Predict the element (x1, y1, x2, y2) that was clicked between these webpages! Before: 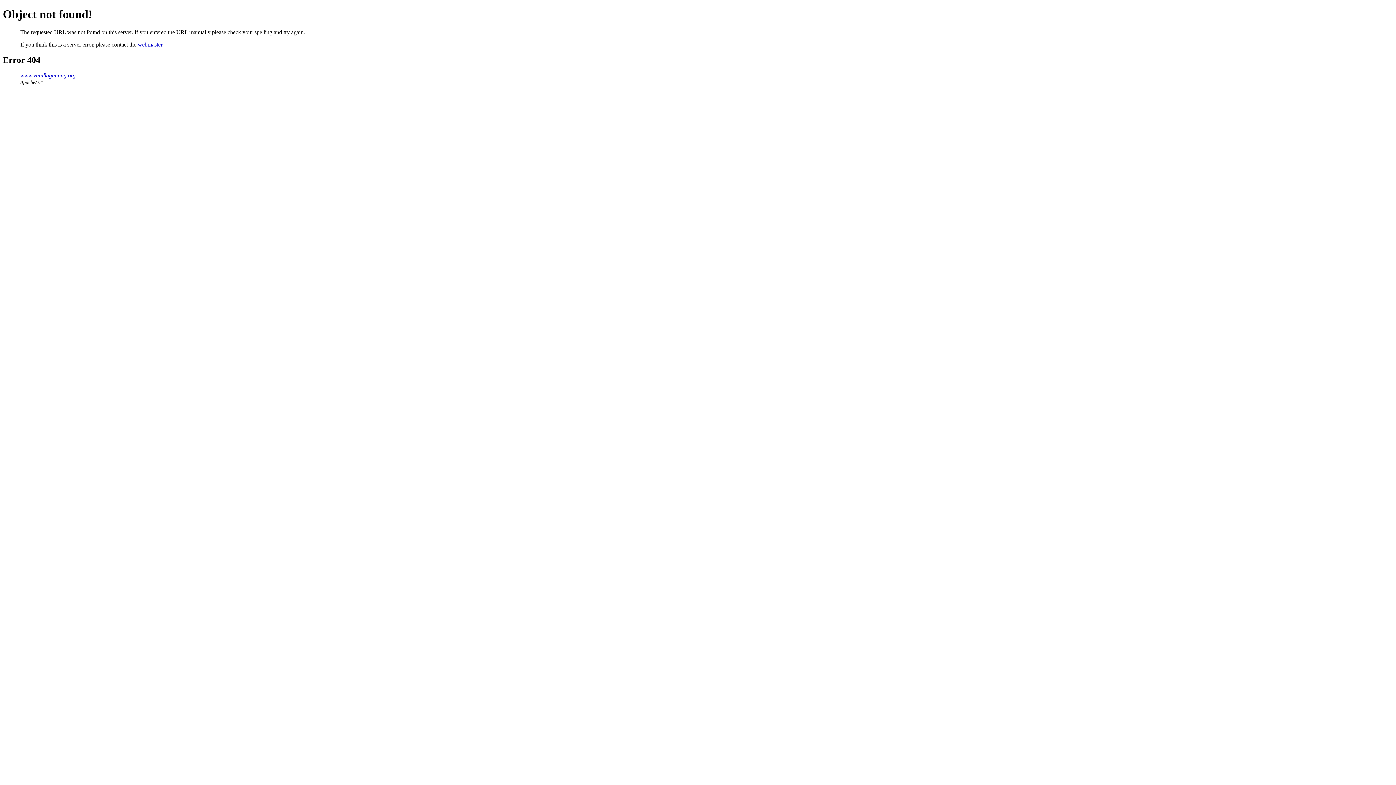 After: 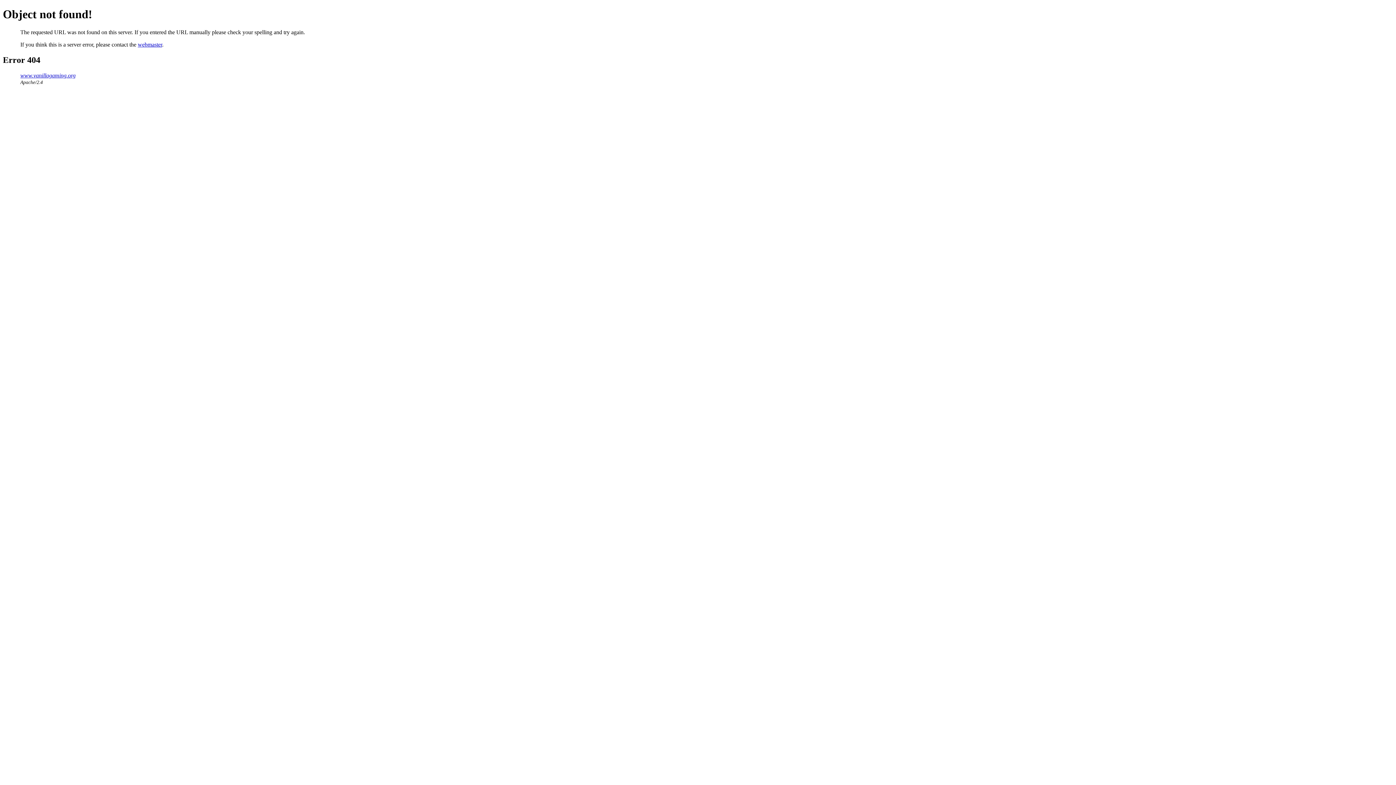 Action: label: webmaster bbox: (137, 41, 162, 47)